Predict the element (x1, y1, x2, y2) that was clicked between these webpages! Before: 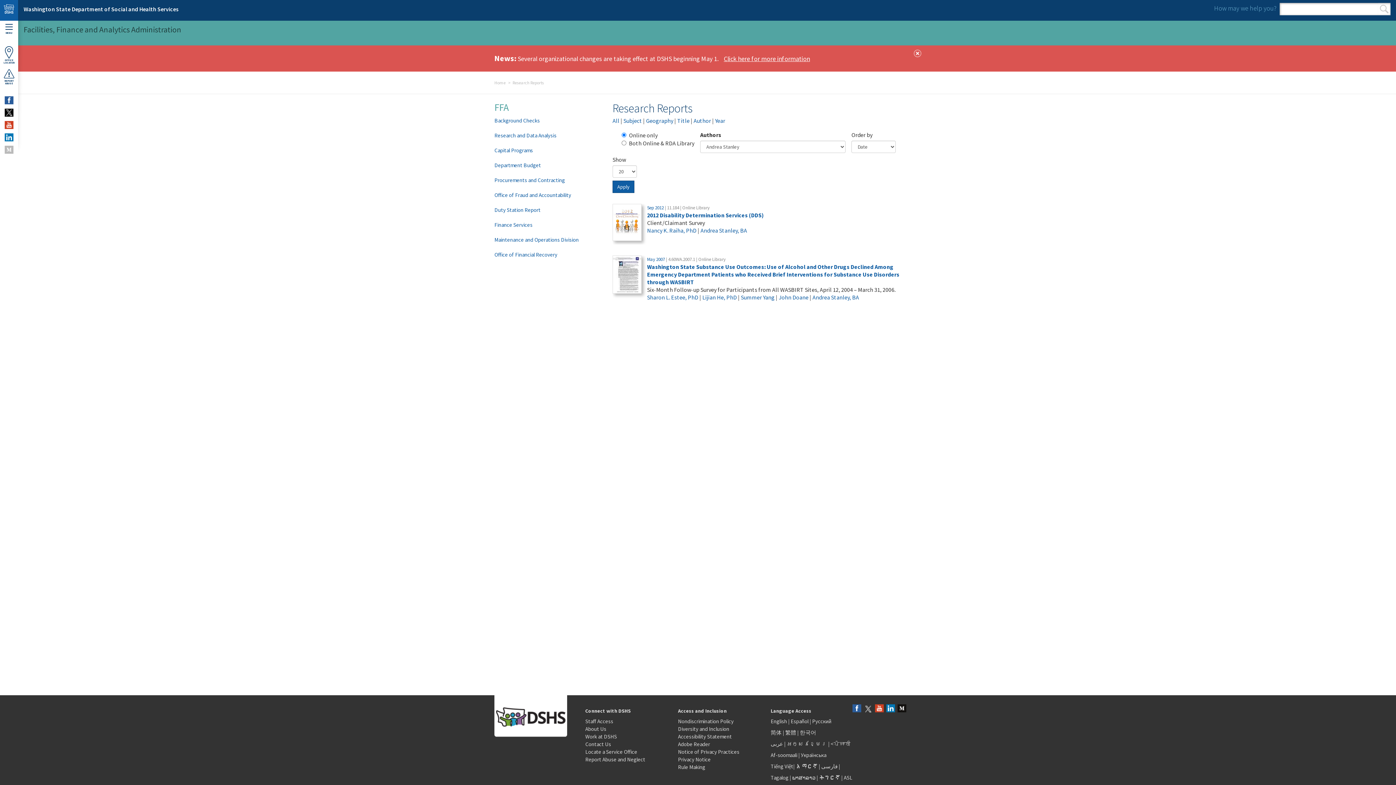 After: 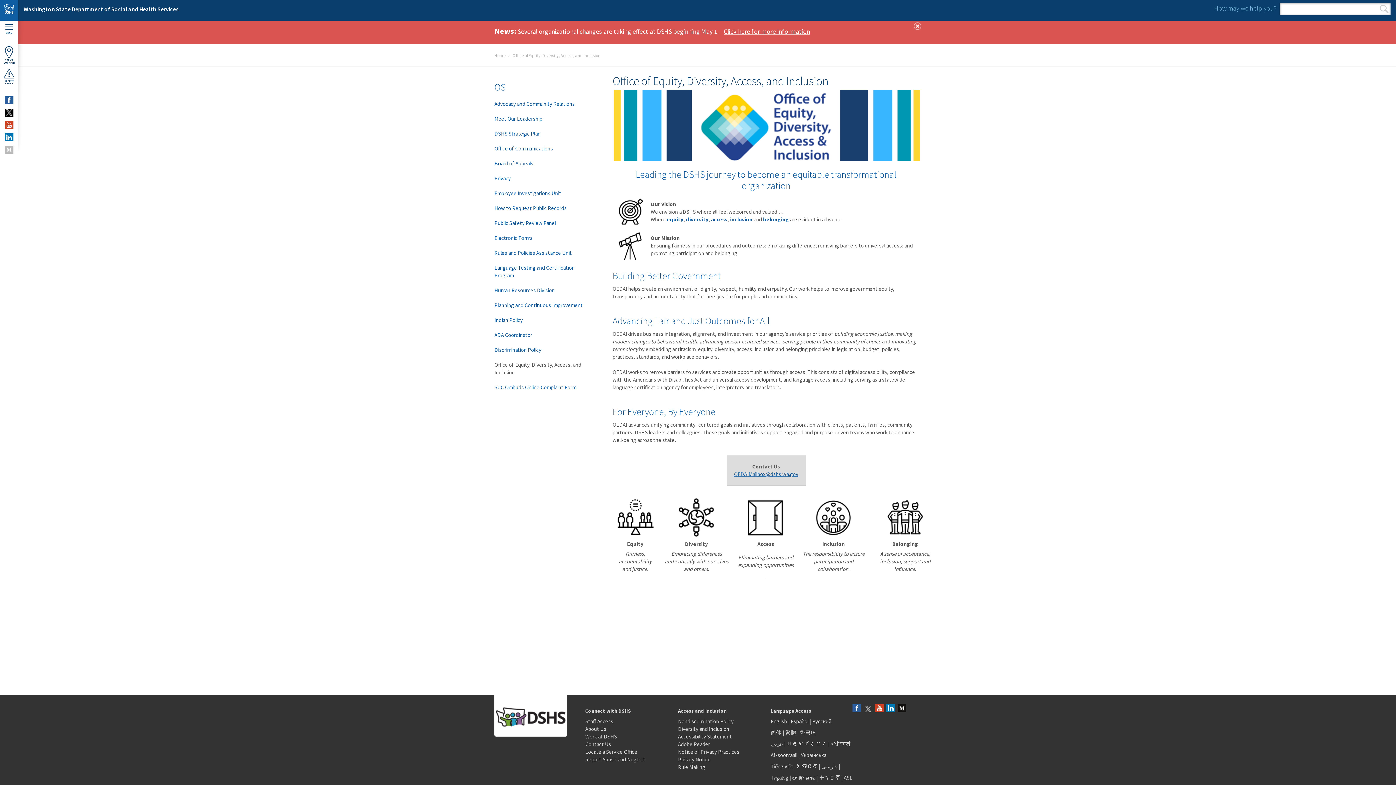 Action: bbox: (678, 725, 729, 732) label: Diversity and Inclusion